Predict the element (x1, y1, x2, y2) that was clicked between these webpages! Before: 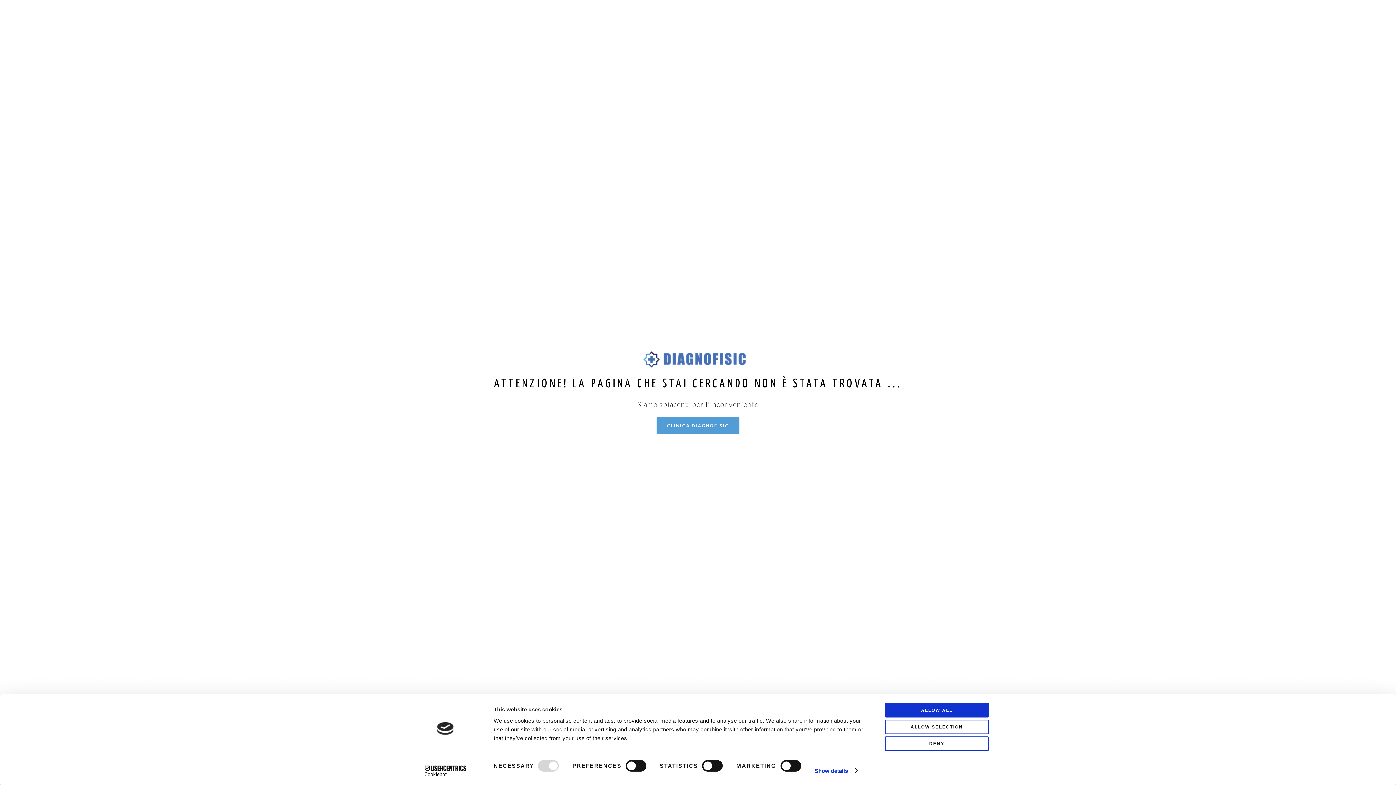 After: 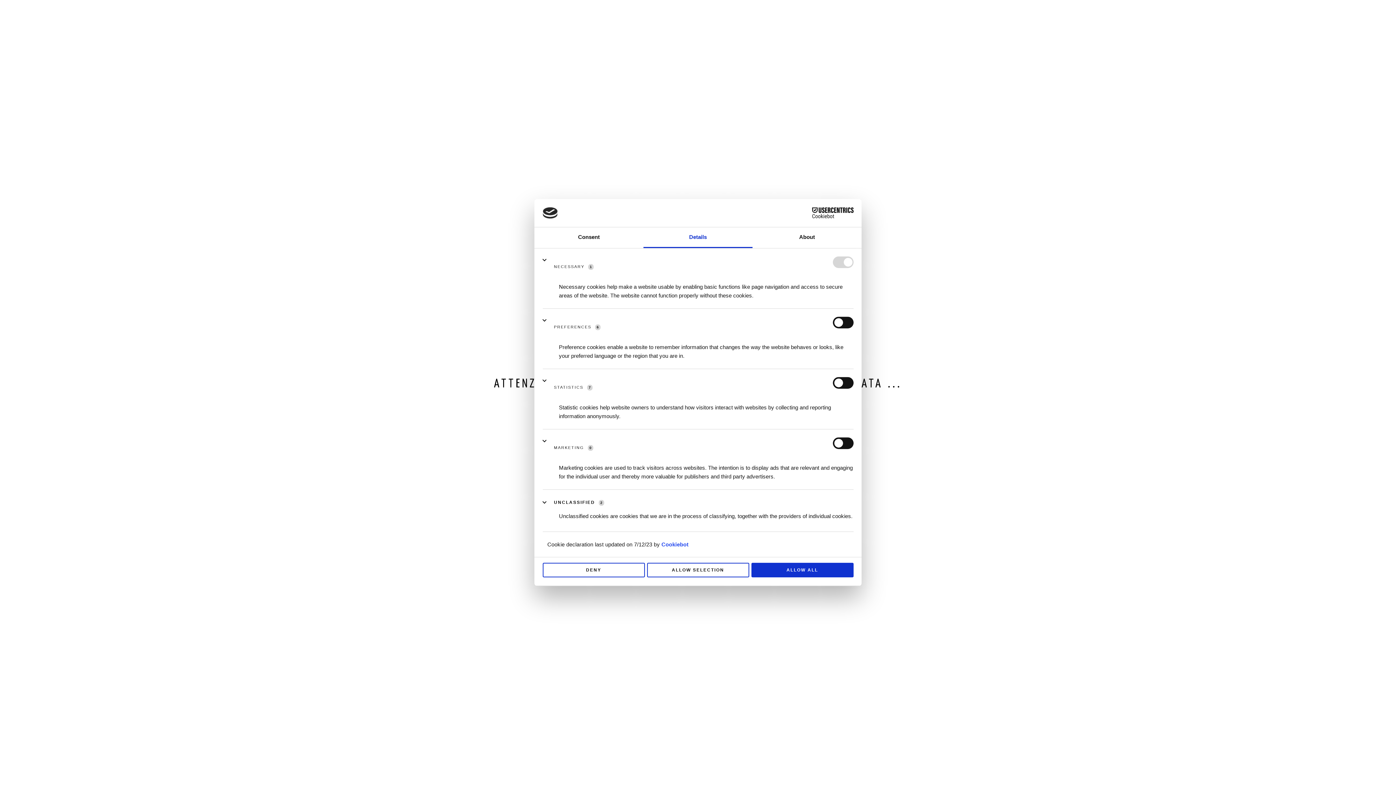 Action: bbox: (814, 765, 857, 776) label: Show details